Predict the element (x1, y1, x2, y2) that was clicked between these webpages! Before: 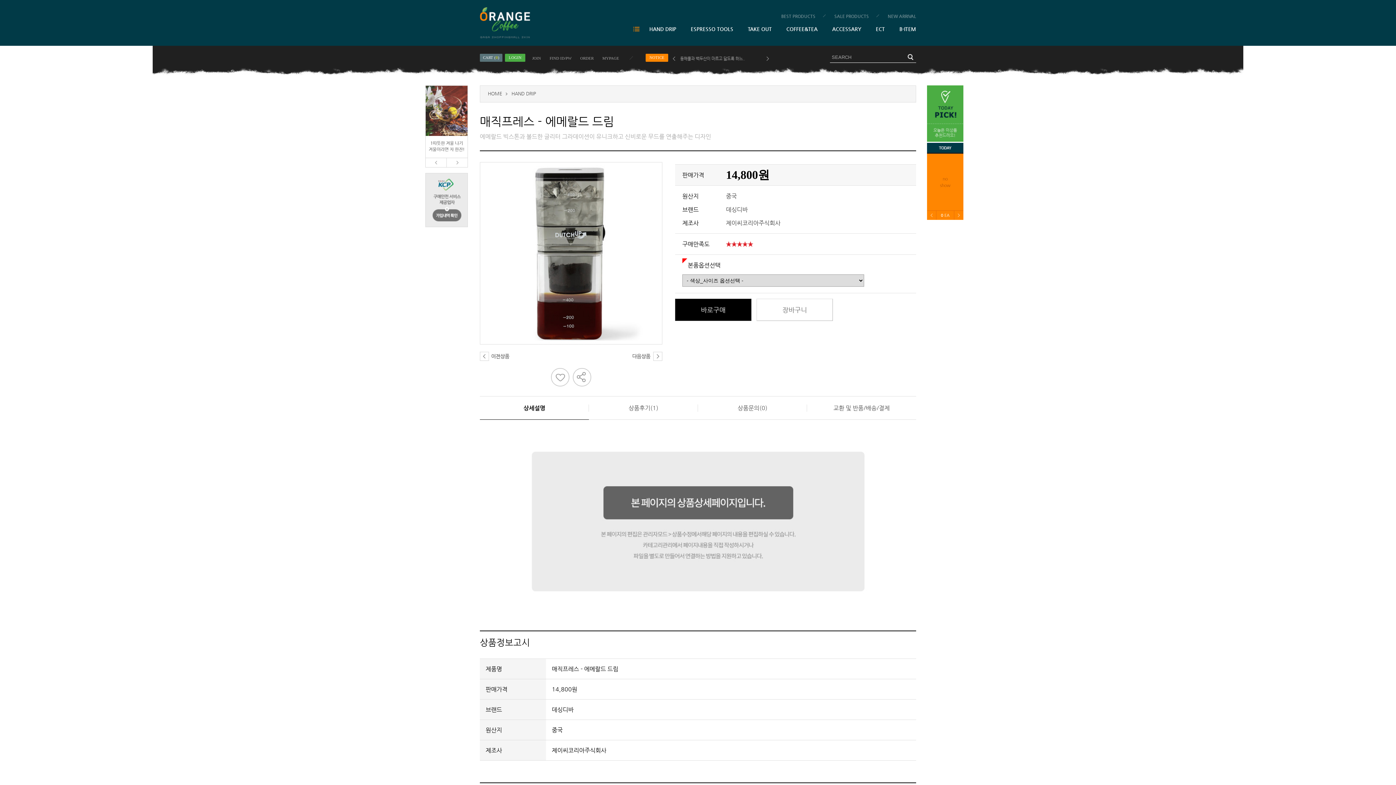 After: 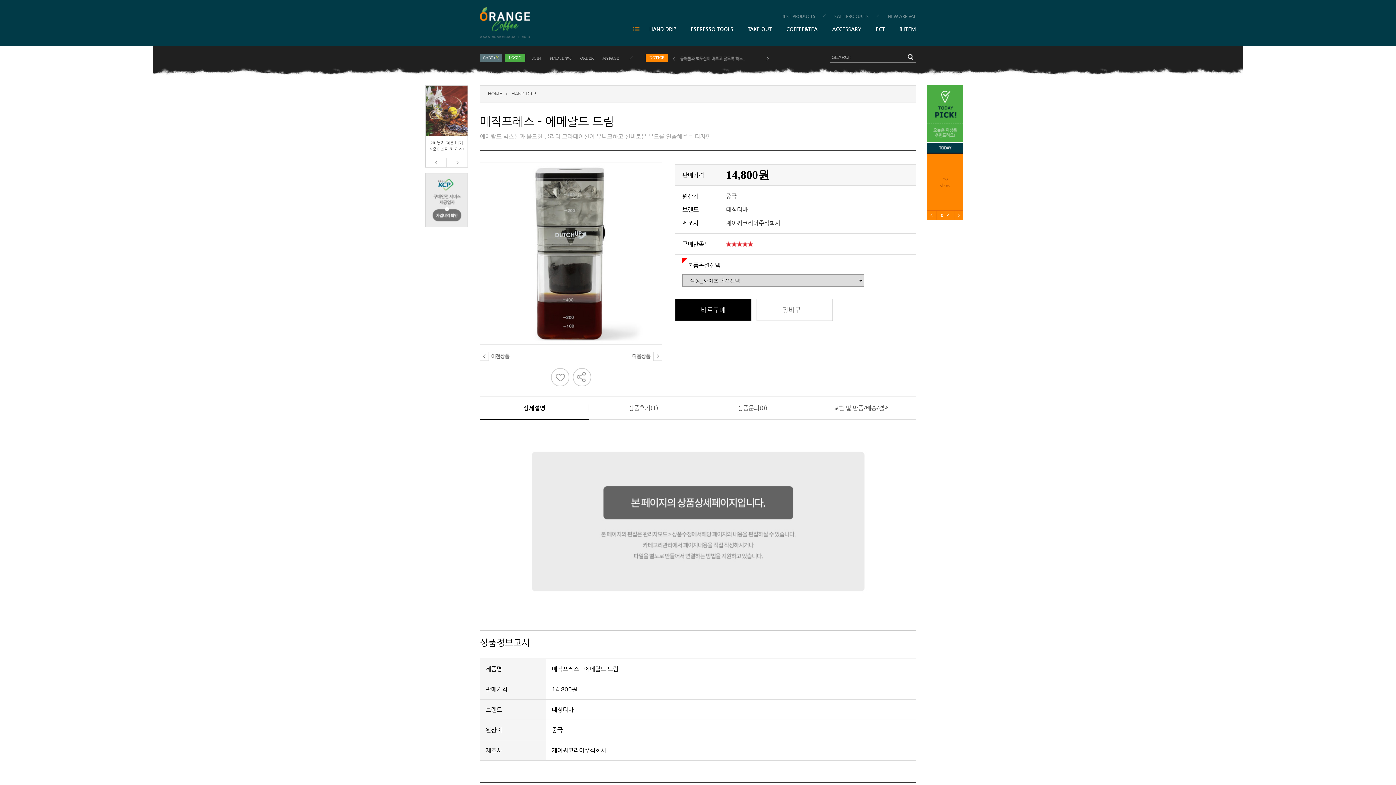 Action: bbox: (446, 161, 467, 168)